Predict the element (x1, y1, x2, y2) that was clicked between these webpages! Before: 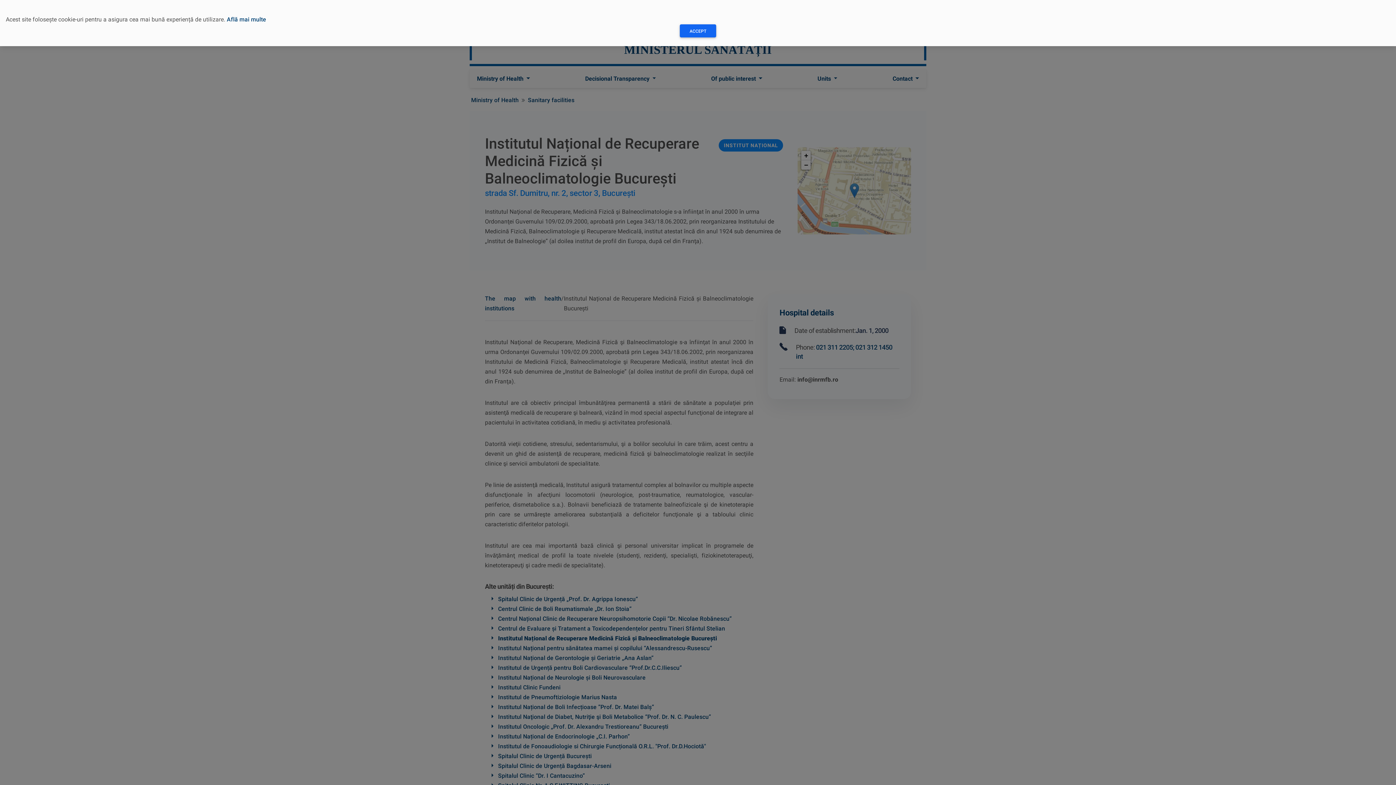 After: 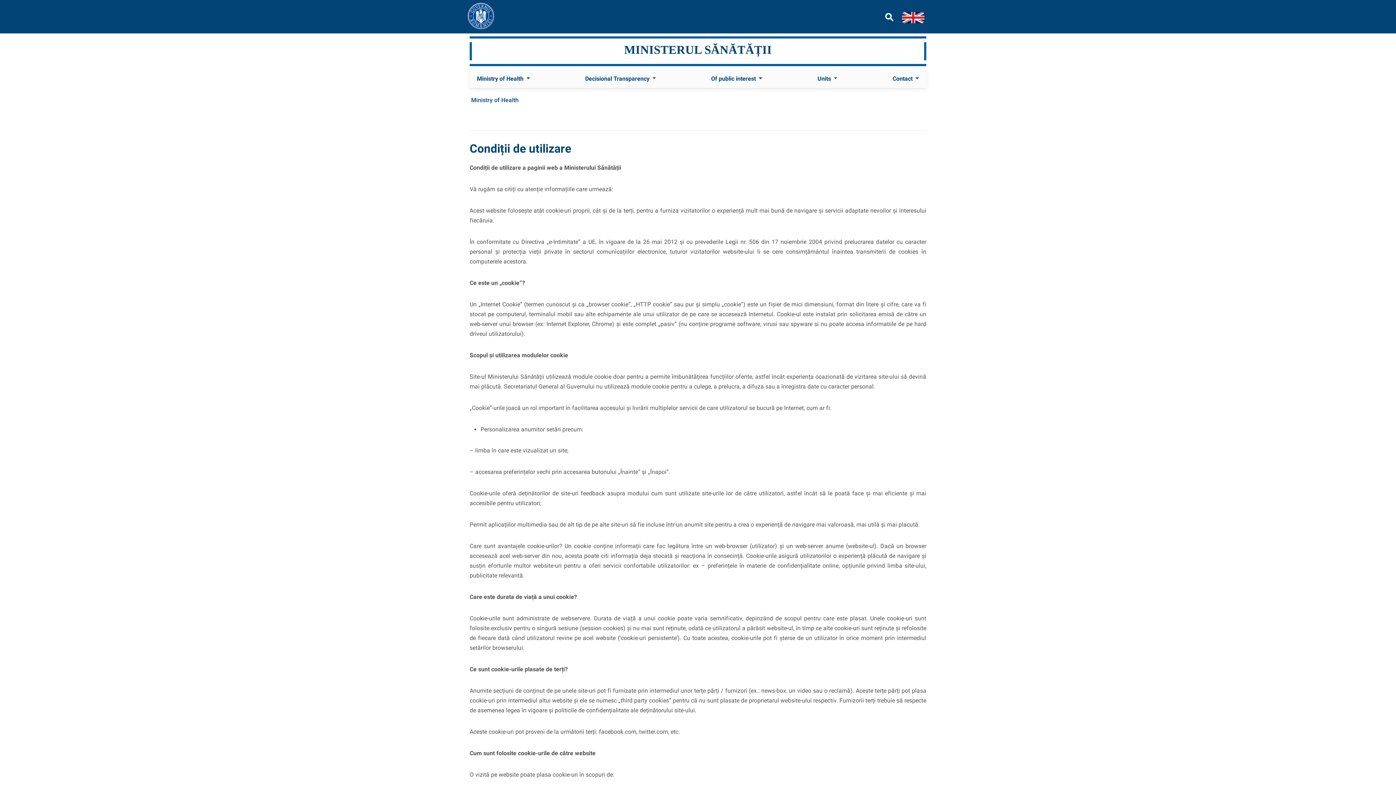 Action: label: Află mai multe bbox: (226, 16, 266, 22)